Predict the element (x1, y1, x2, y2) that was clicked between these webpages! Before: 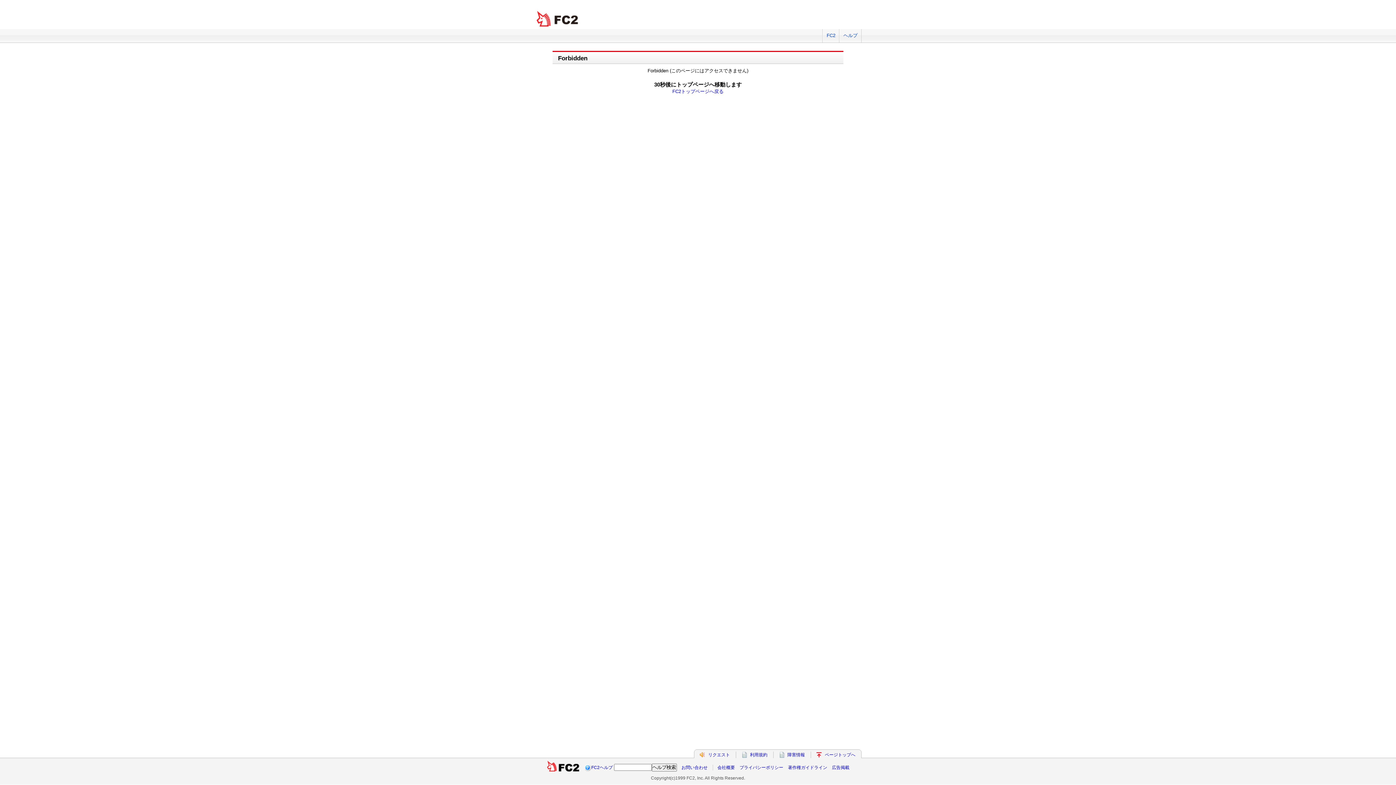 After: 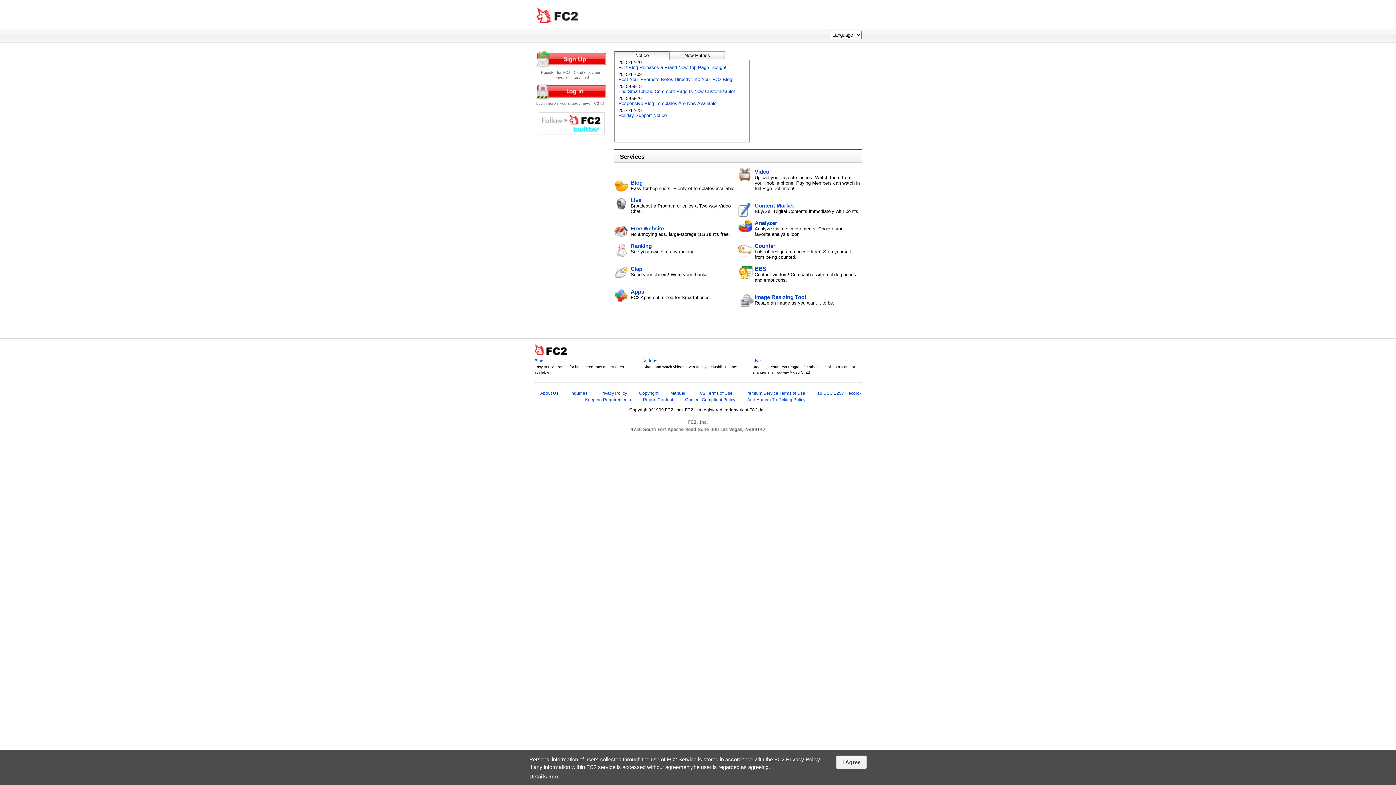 Action: bbox: (534, 10, 581, 27) label: FC2 total Web Solutions